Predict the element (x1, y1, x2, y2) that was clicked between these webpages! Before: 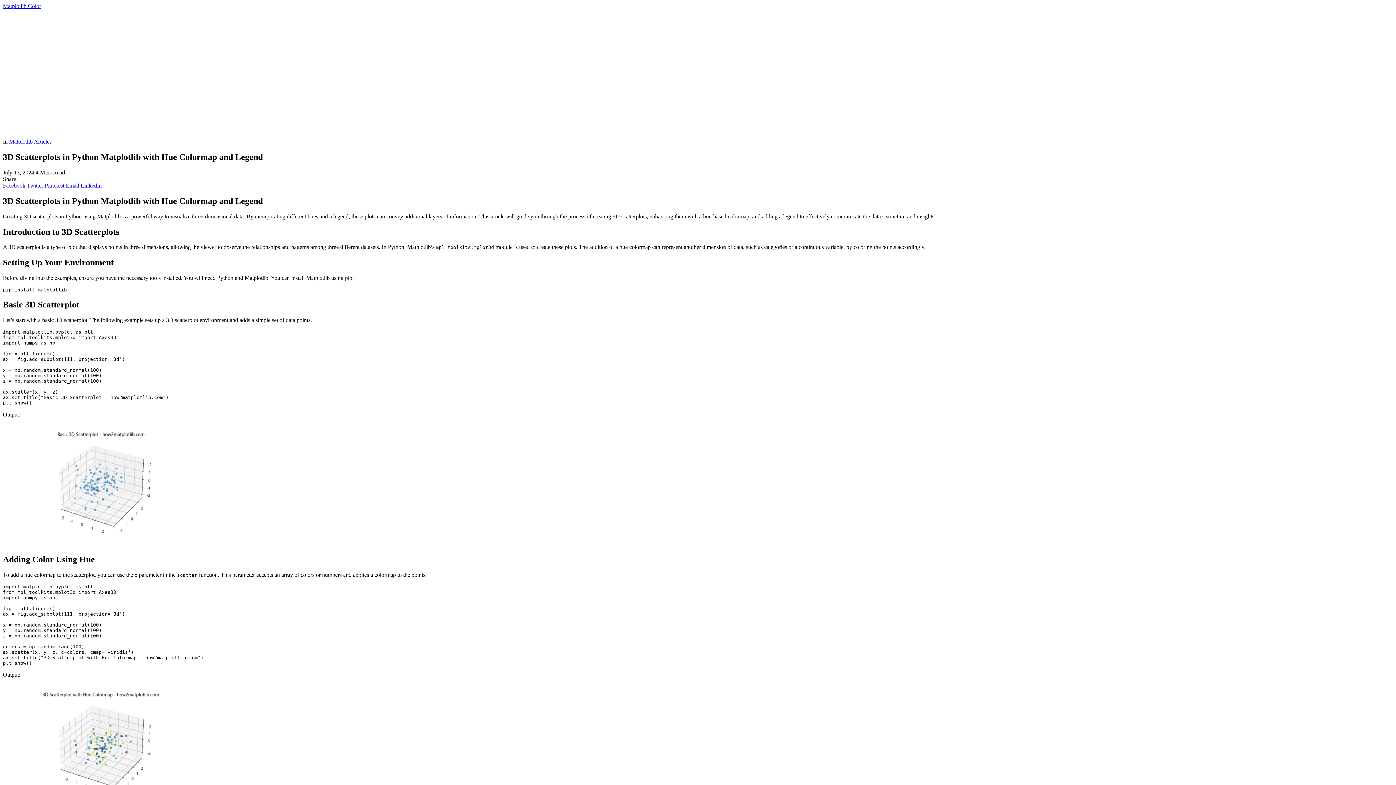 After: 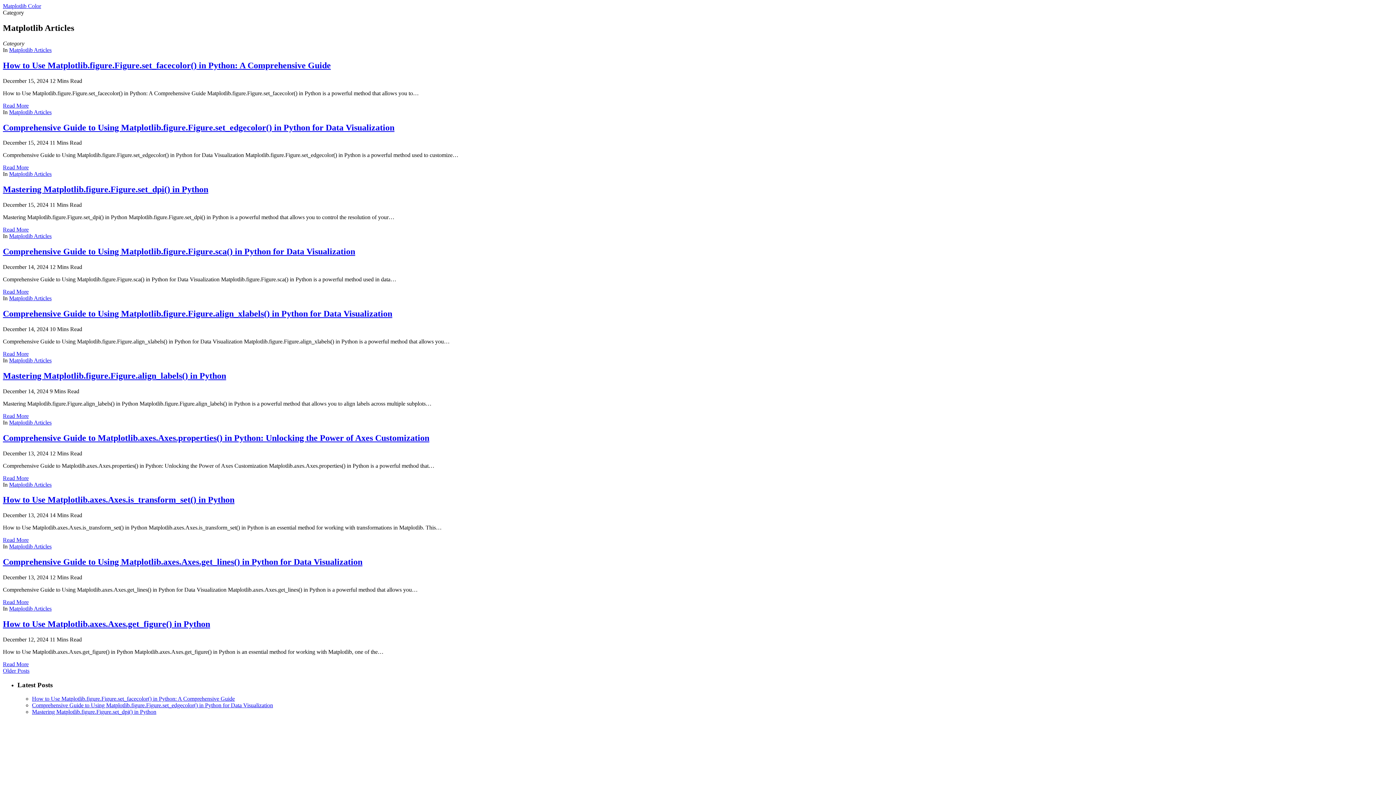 Action: label: Matplotlib Articles bbox: (9, 138, 51, 144)